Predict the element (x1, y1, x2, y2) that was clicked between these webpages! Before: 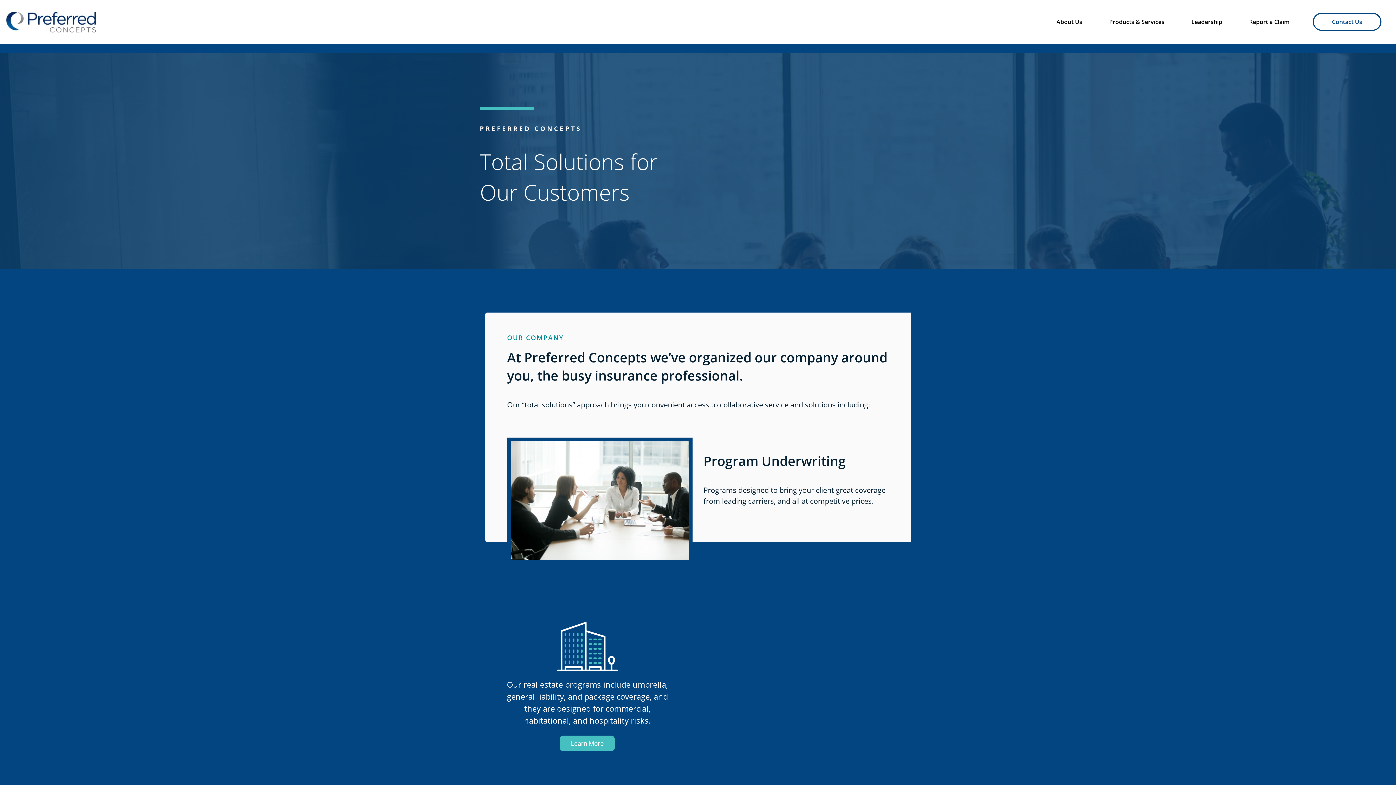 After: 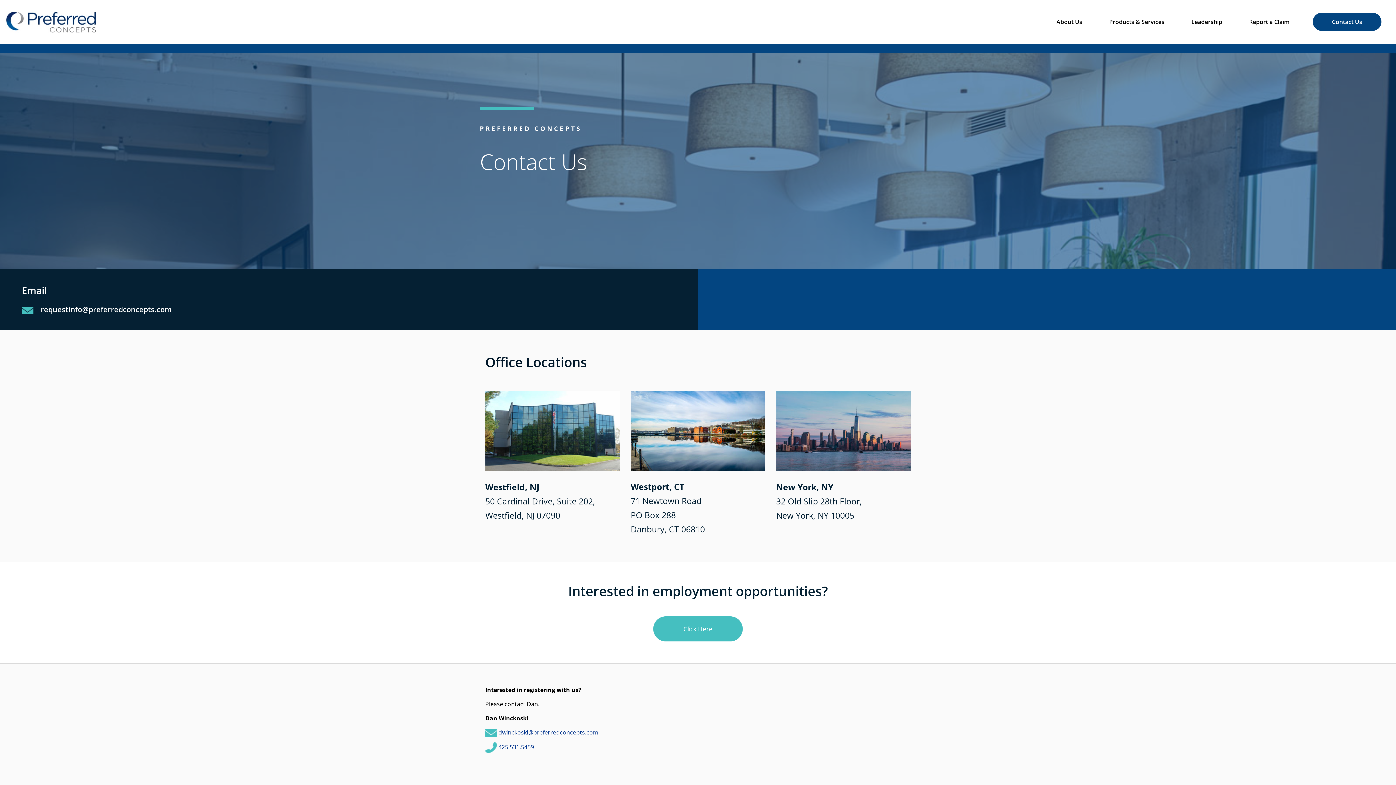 Action: bbox: (1313, 12, 1381, 30) label: Contact Us